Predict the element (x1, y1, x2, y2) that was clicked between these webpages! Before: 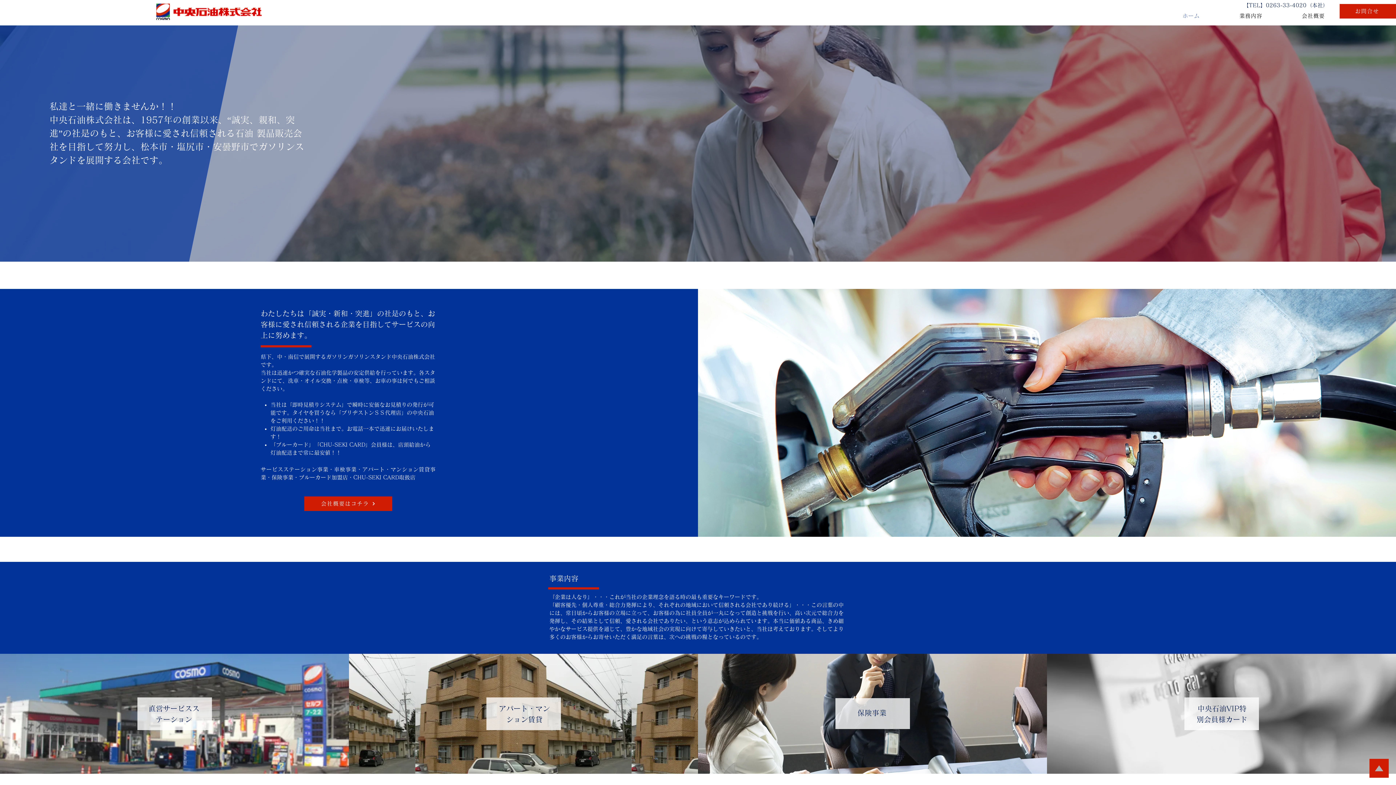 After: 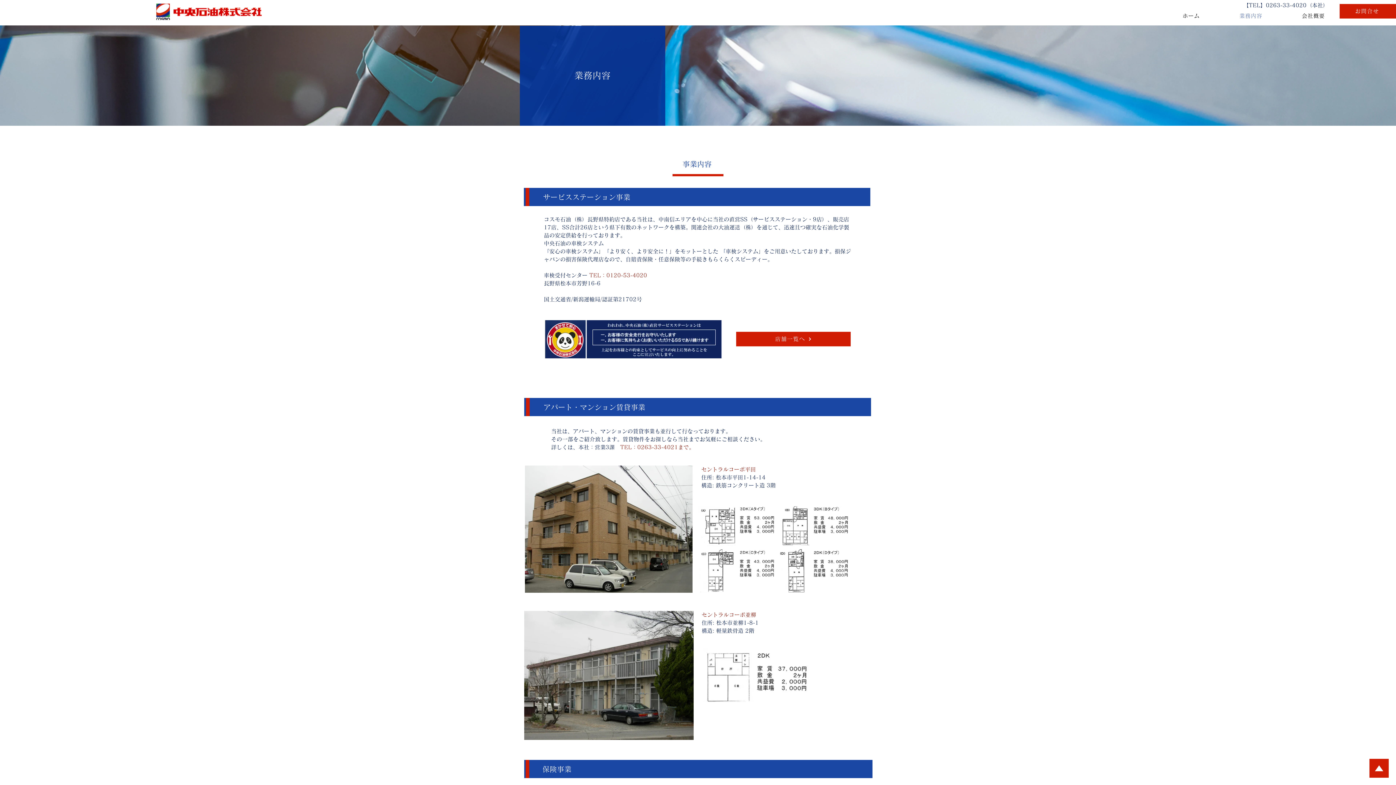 Action: bbox: (1203, 8, 1266, 23) label: 業務内容